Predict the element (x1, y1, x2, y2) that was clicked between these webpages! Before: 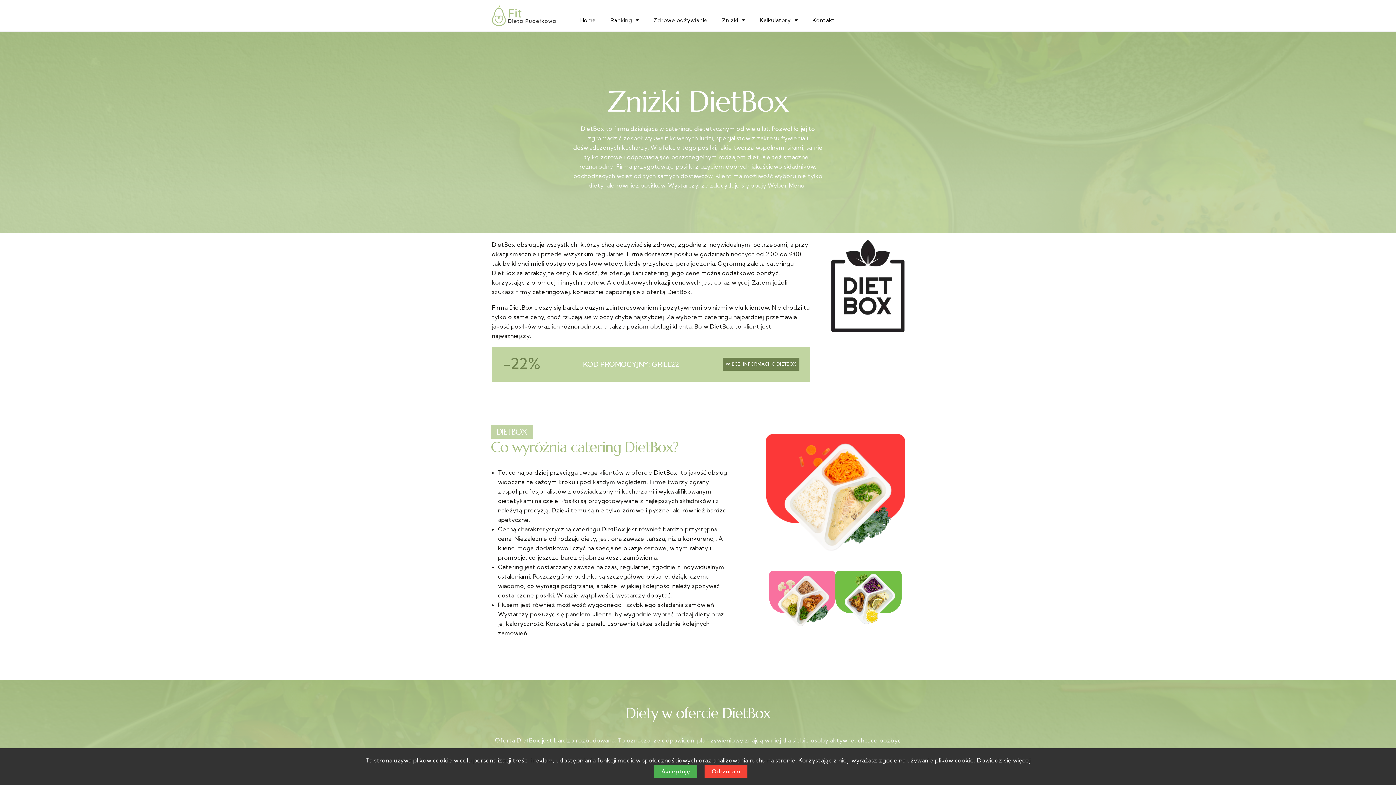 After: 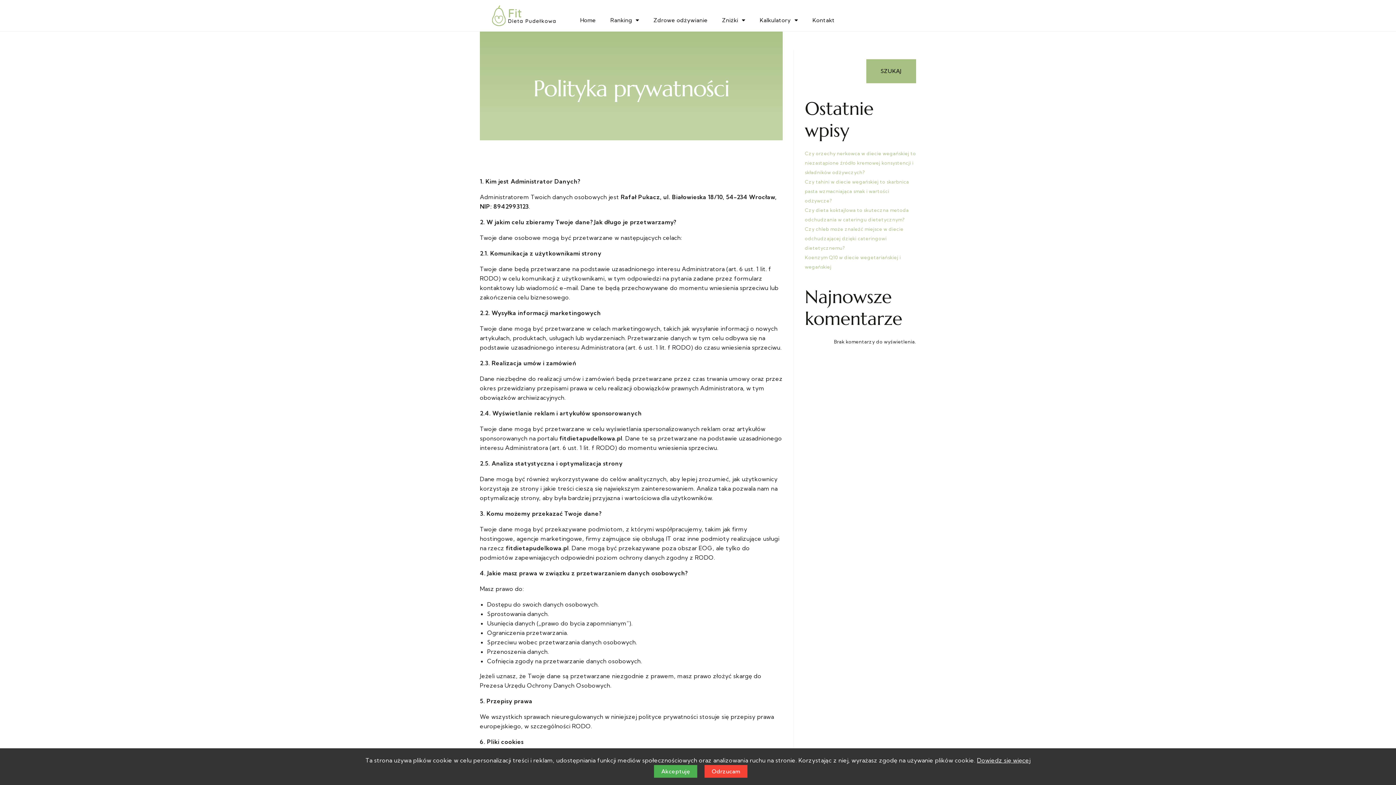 Action: label: Dowiedz się więcej bbox: (977, 757, 1030, 764)